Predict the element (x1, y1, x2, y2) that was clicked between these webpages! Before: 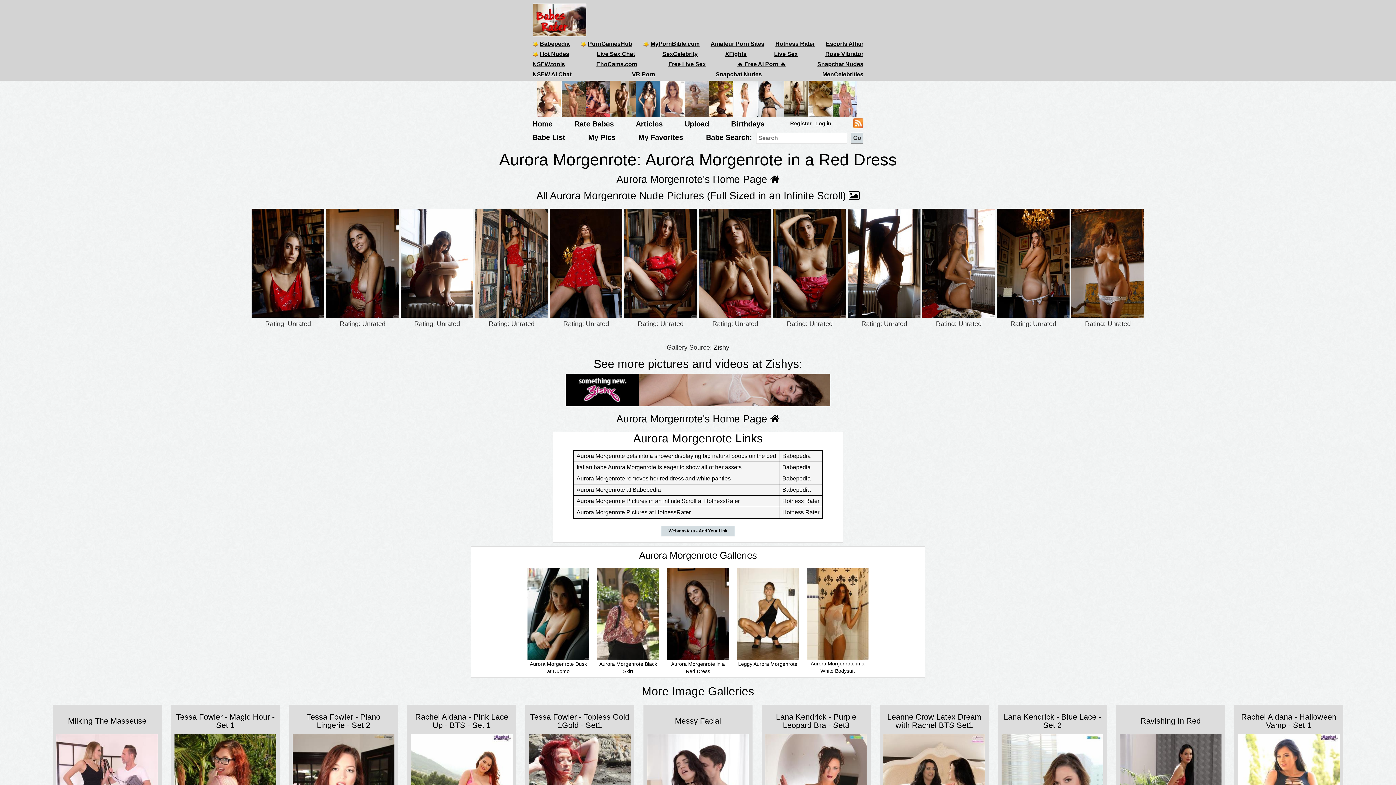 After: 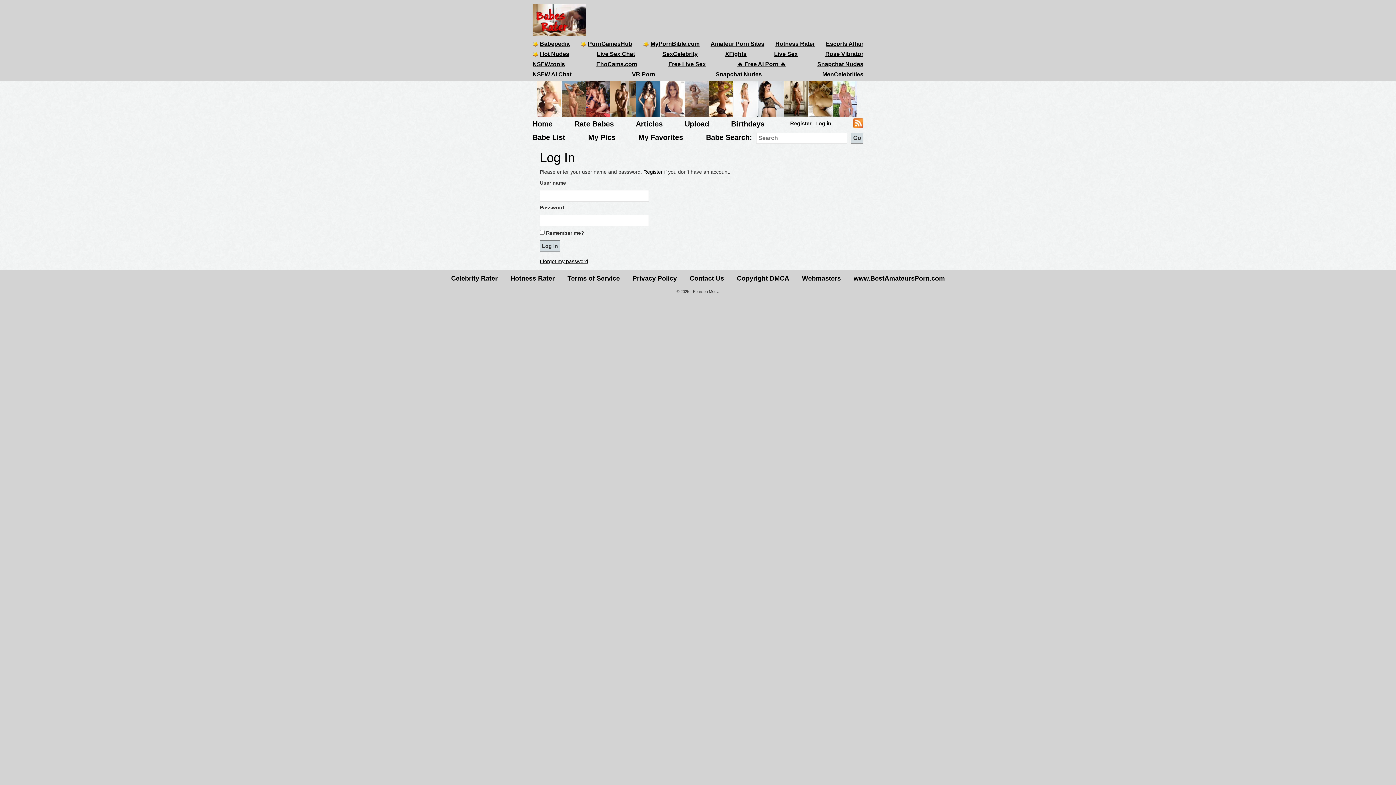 Action: bbox: (574, 120, 614, 128) label: Rate Babes